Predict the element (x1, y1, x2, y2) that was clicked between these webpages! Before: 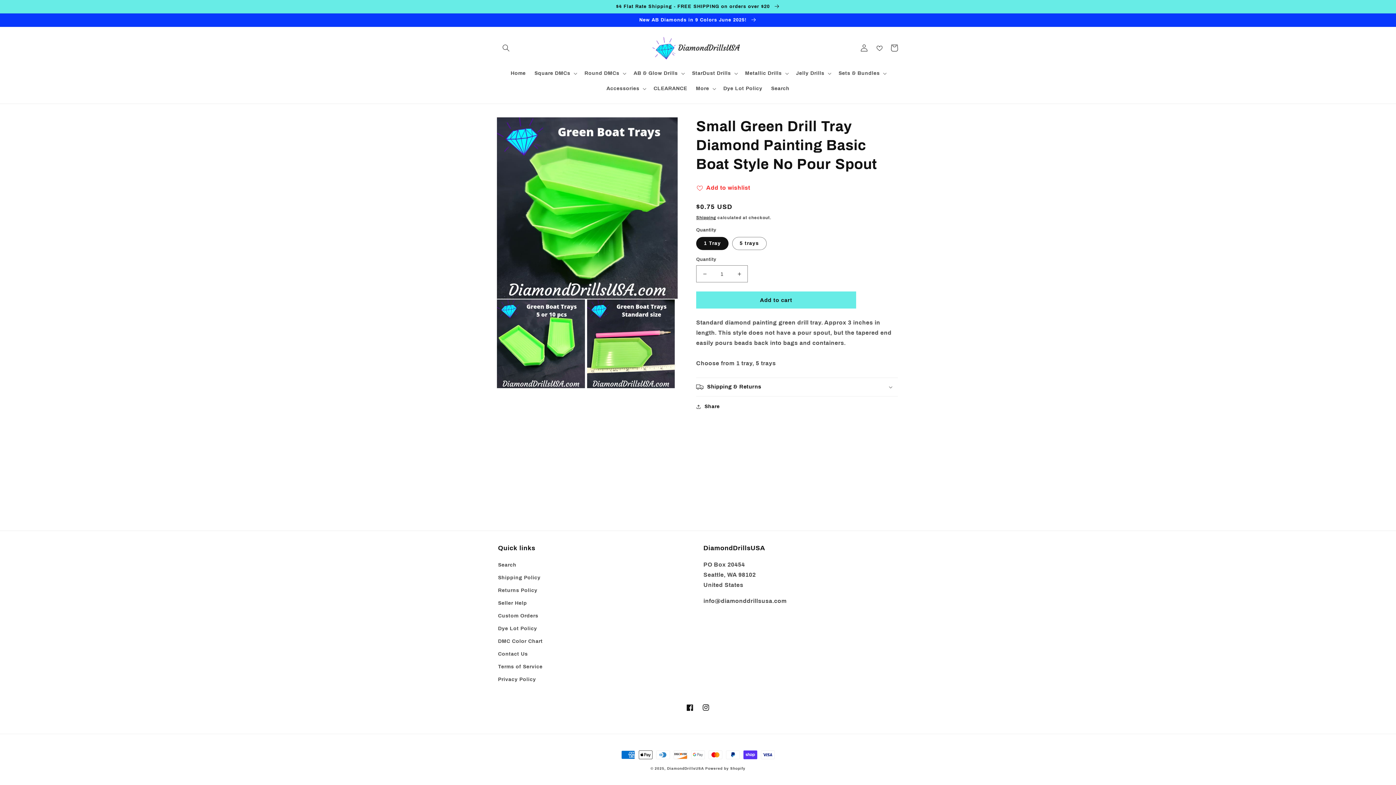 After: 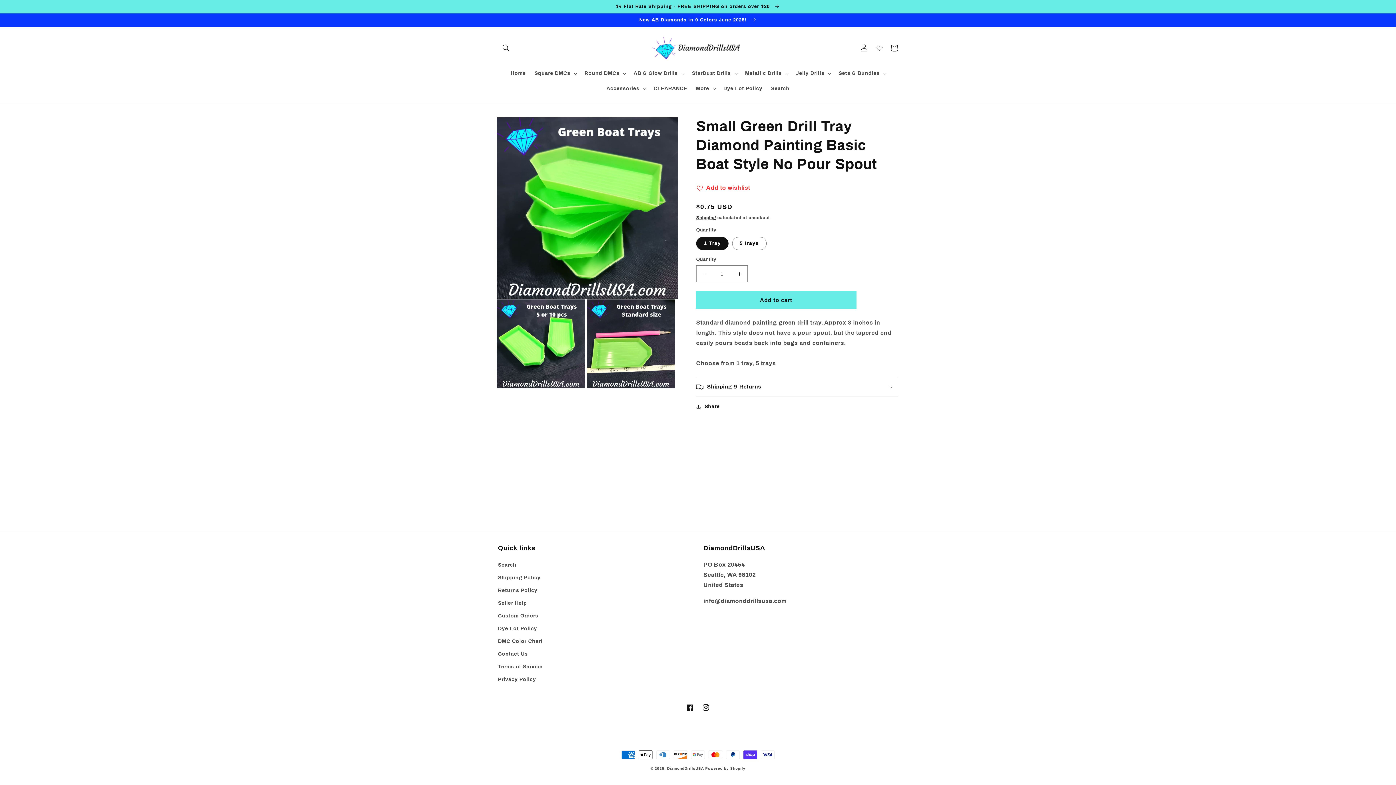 Action: label: Add to cart bbox: (696, 291, 856, 308)